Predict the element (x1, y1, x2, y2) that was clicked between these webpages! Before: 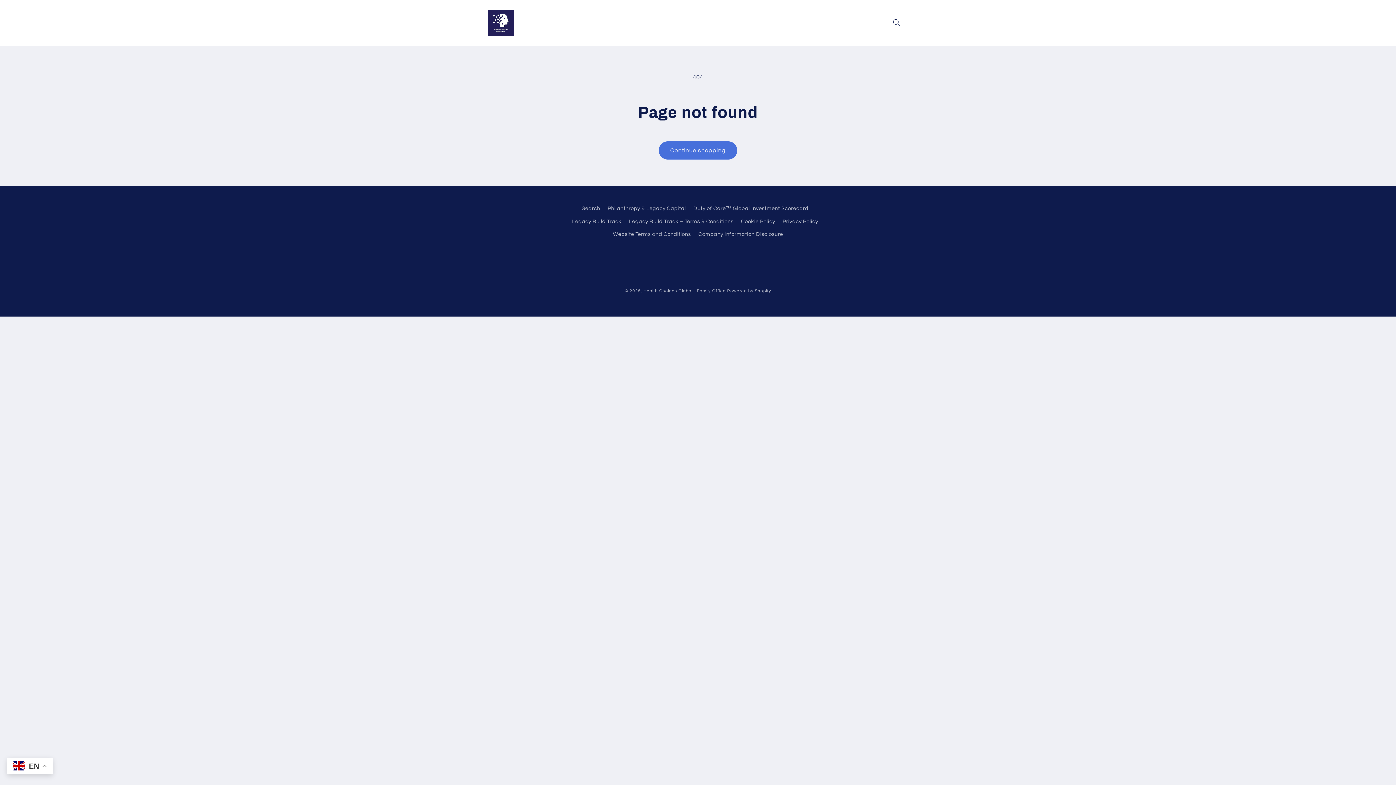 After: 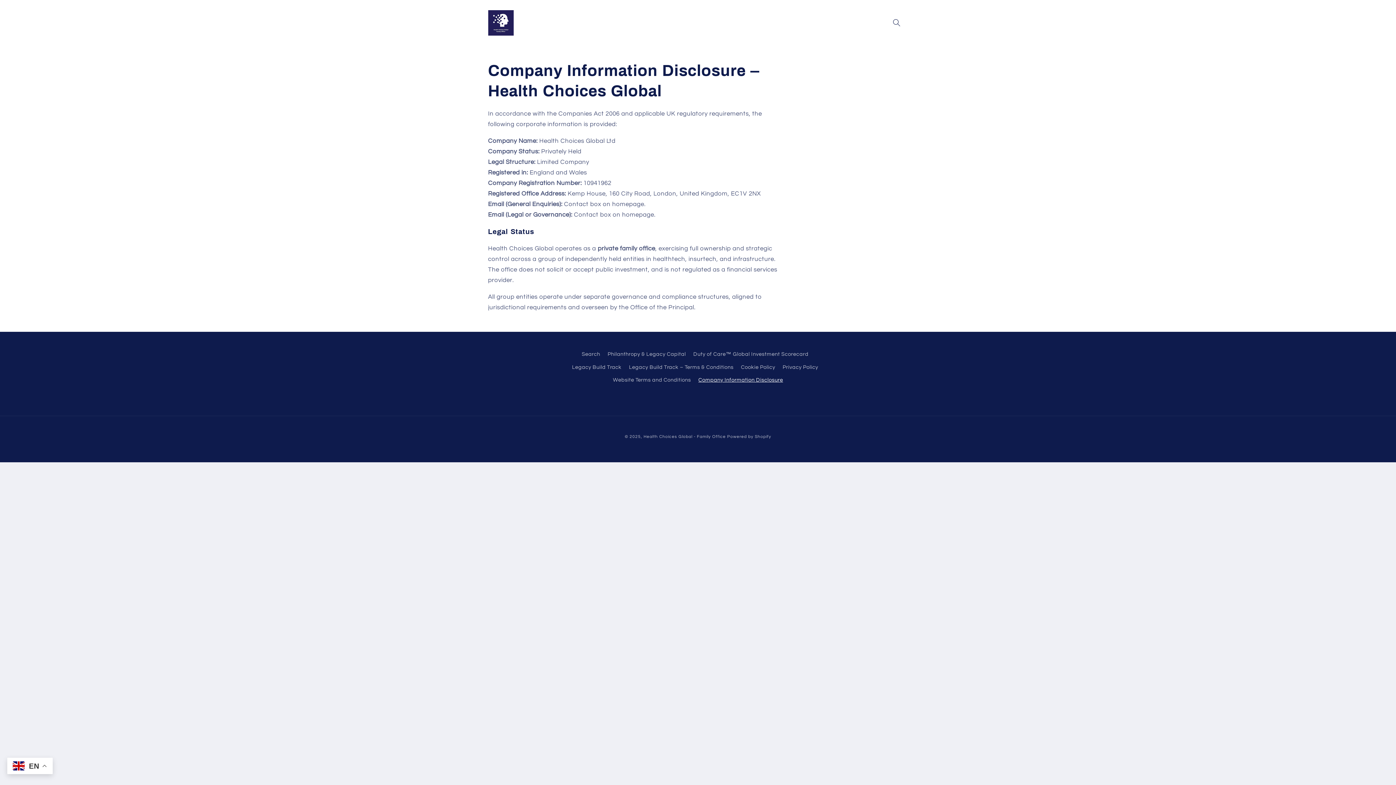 Action: bbox: (698, 228, 783, 240) label: Company Information Disclosure